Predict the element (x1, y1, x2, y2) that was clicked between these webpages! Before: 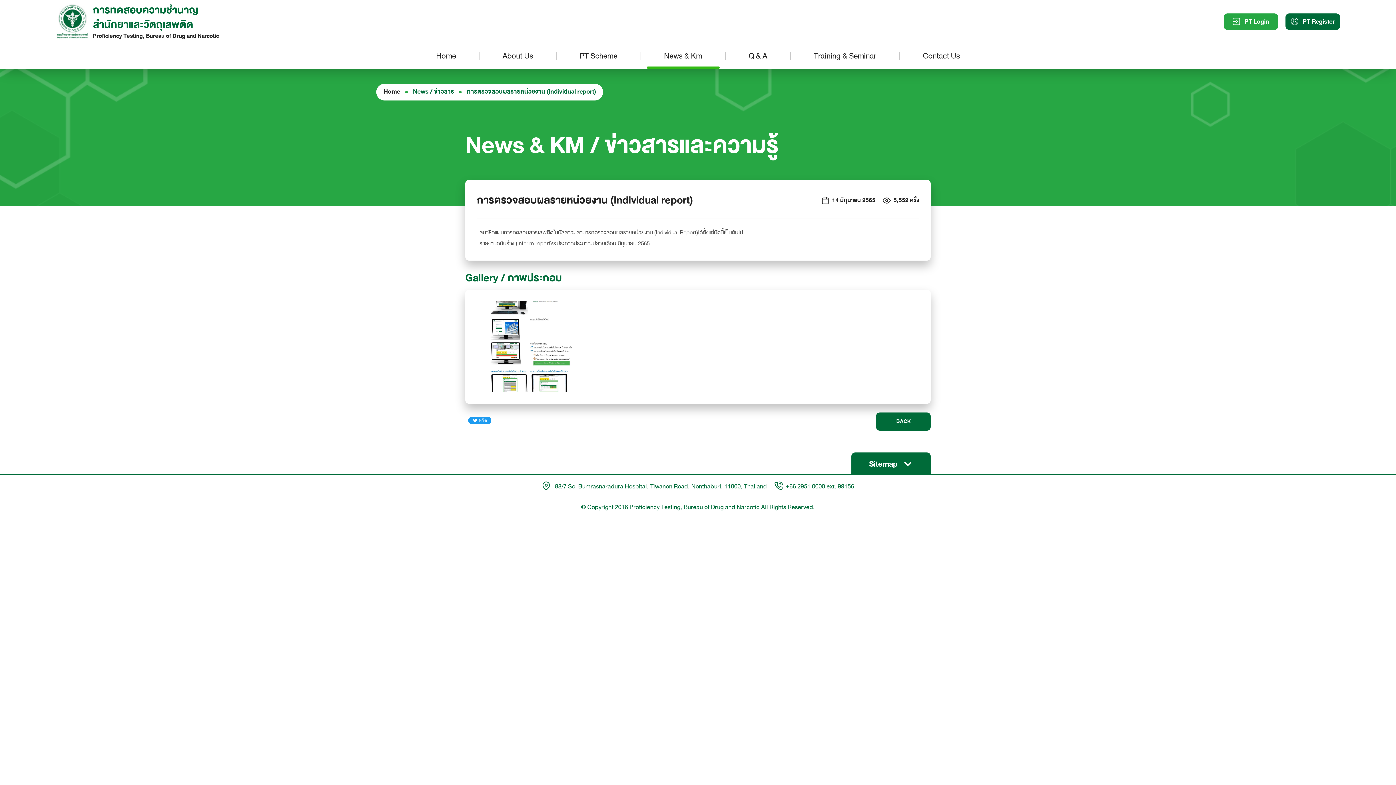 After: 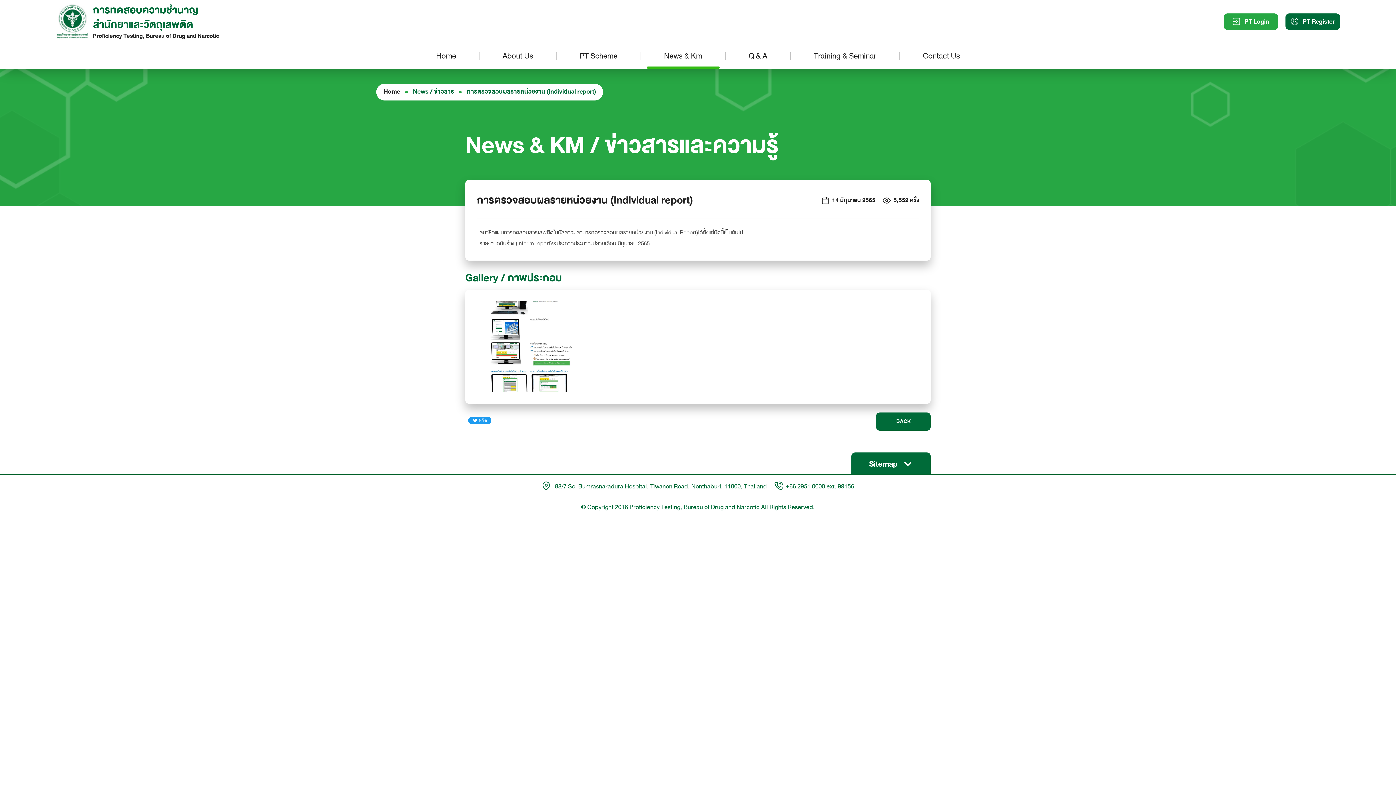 Action: label: +66 2951 0000 bbox: (786, 481, 825, 491)